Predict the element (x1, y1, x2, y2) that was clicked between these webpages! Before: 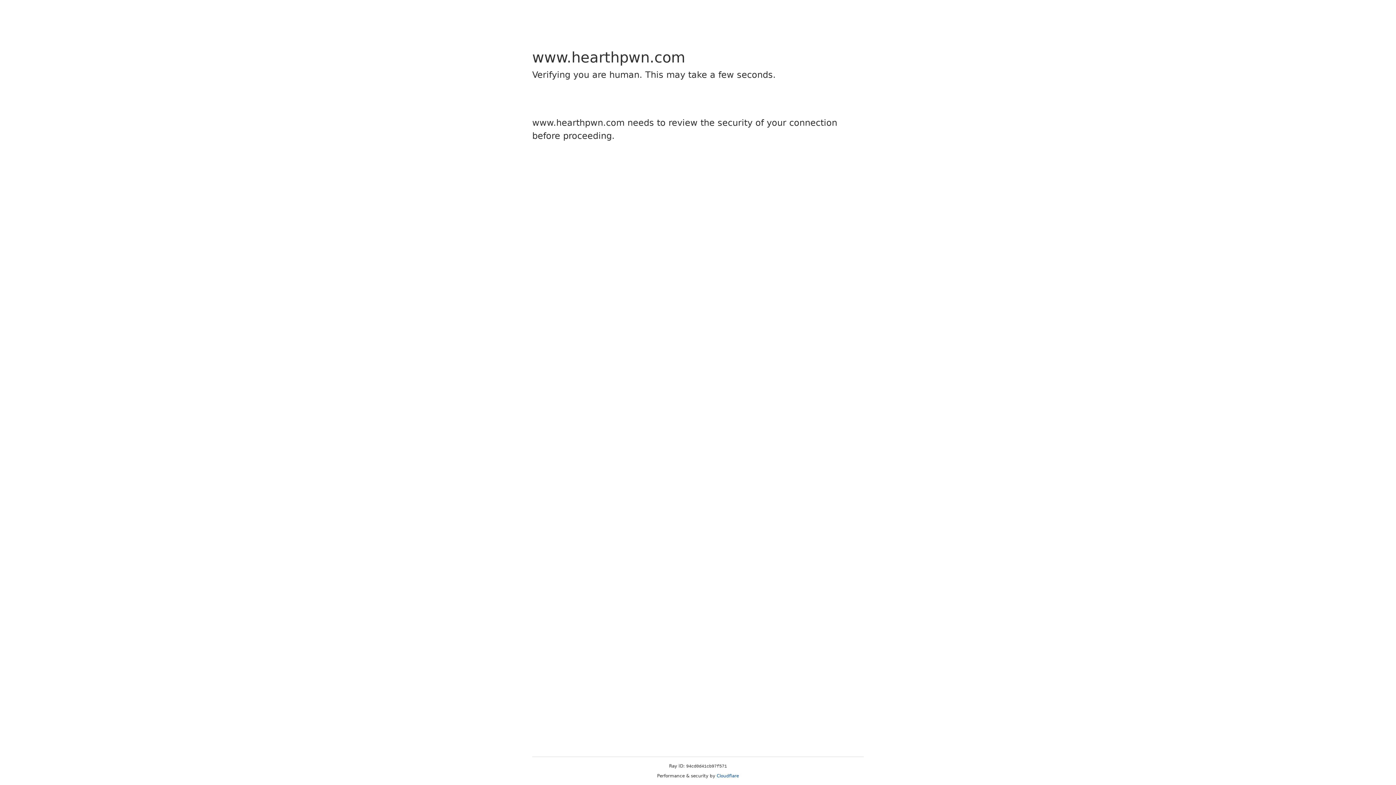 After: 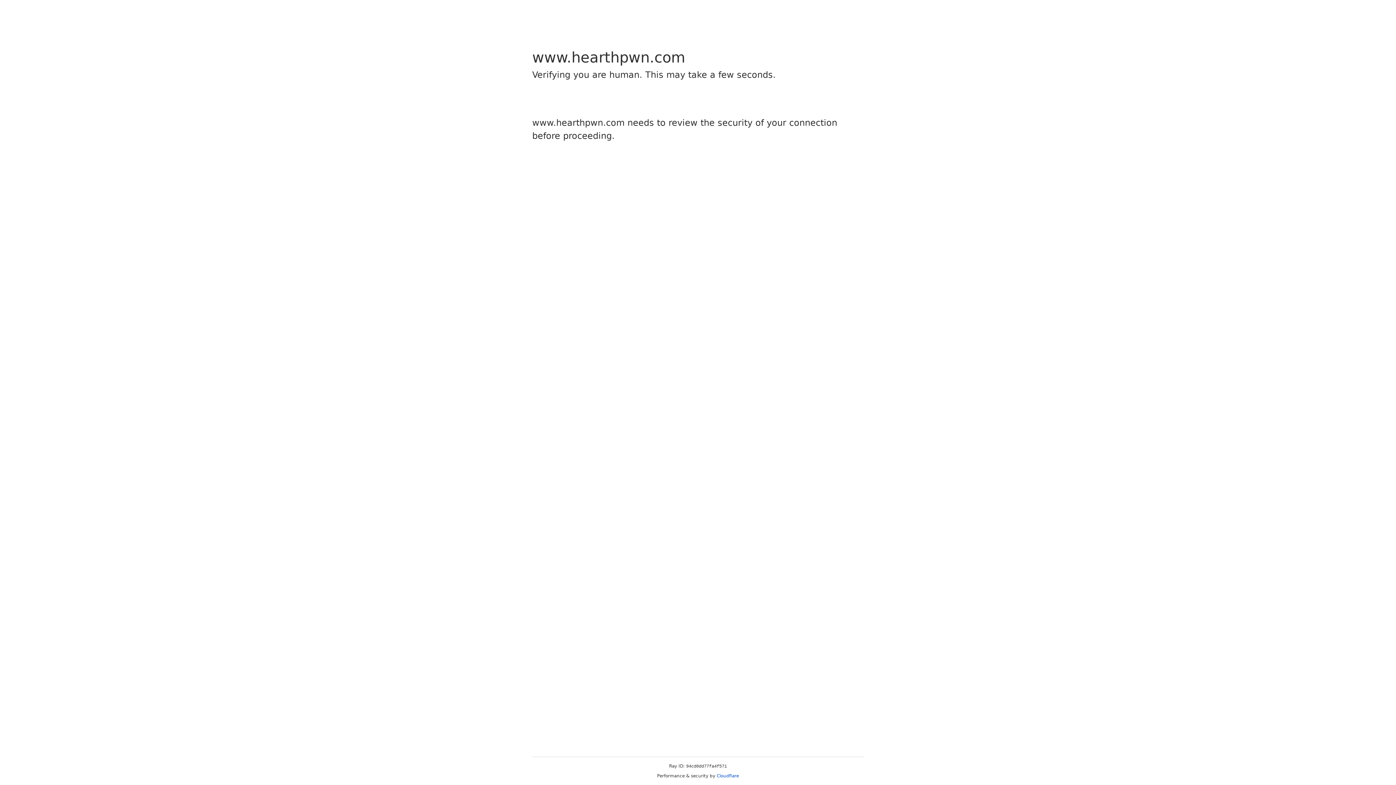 Action: label: Cloudflare bbox: (716, 773, 739, 778)